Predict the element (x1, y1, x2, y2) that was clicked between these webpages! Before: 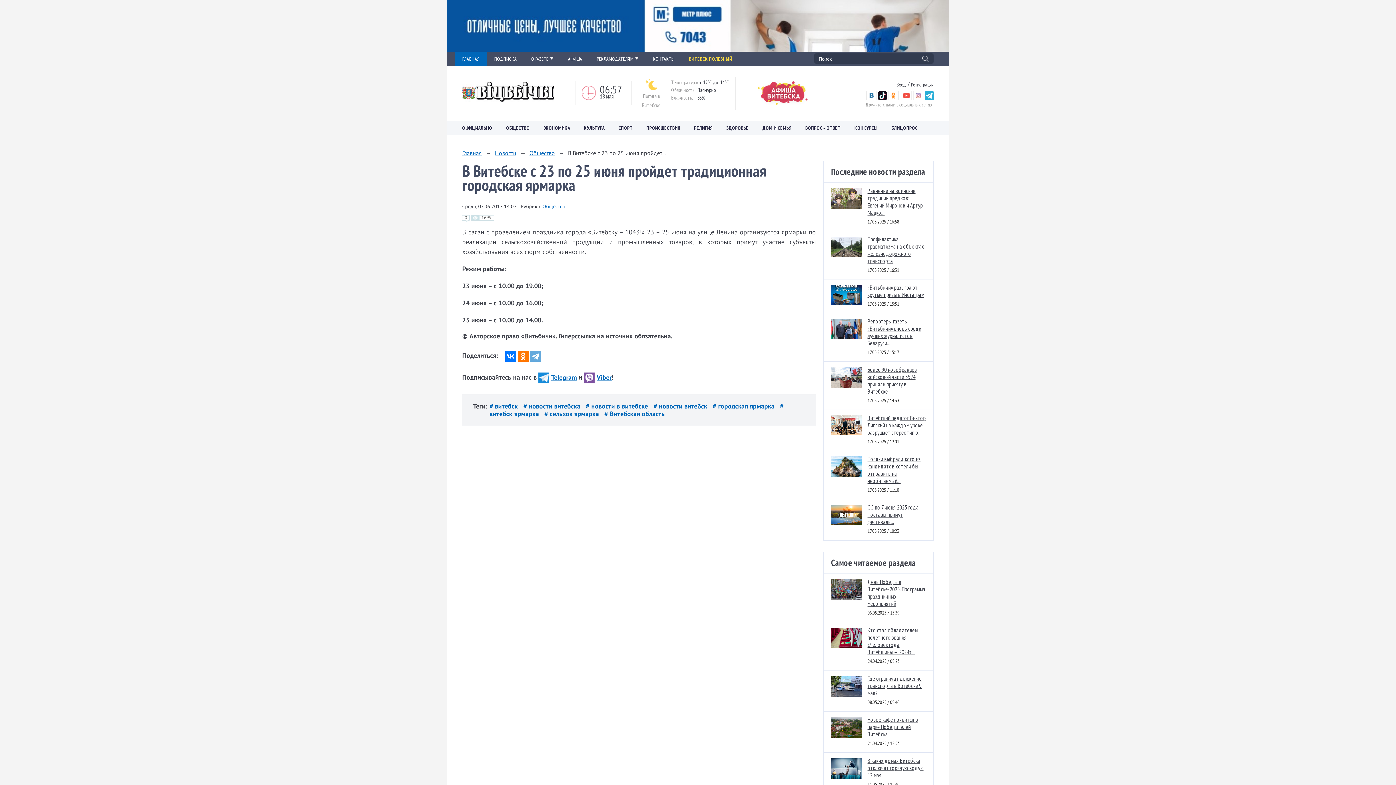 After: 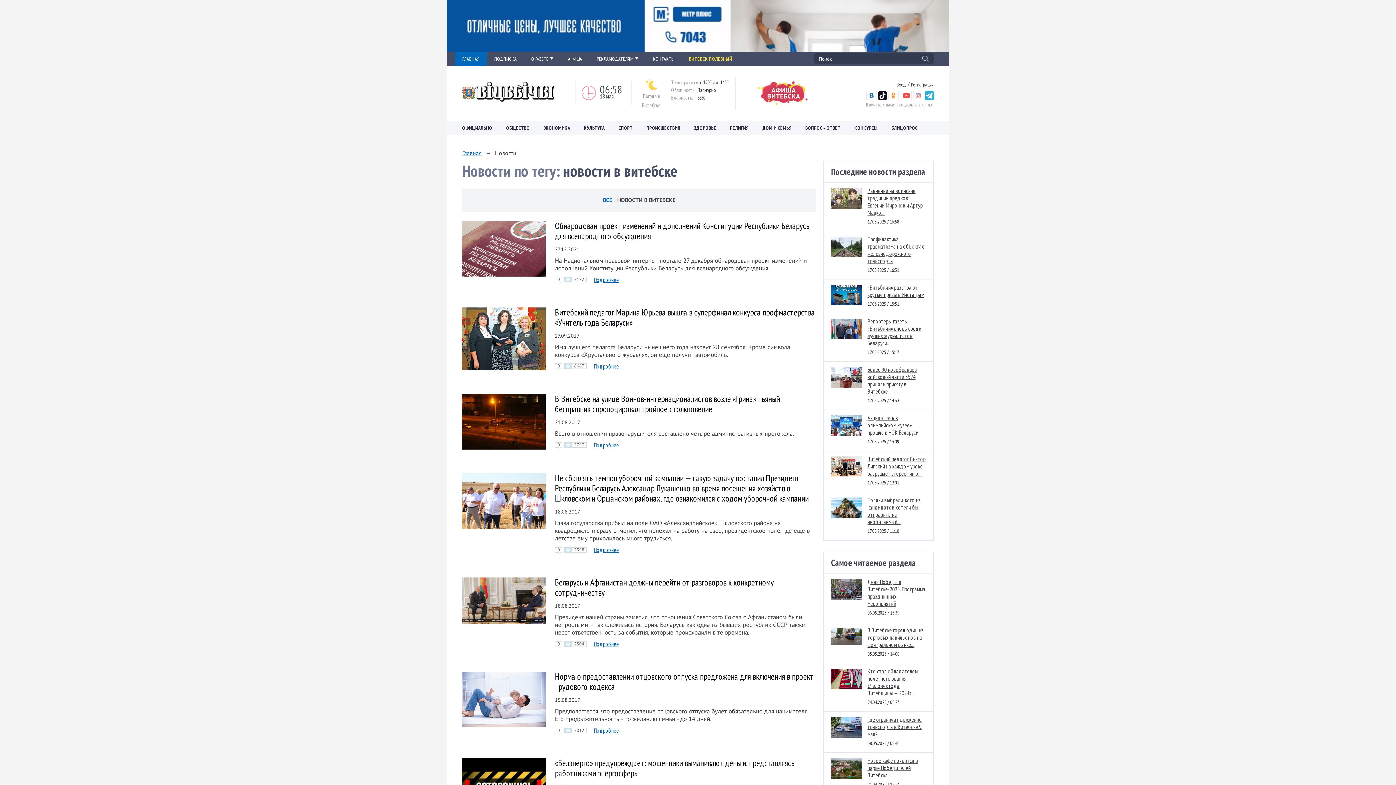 Action: bbox: (585, 402, 649, 410) label: # новости в витебске 